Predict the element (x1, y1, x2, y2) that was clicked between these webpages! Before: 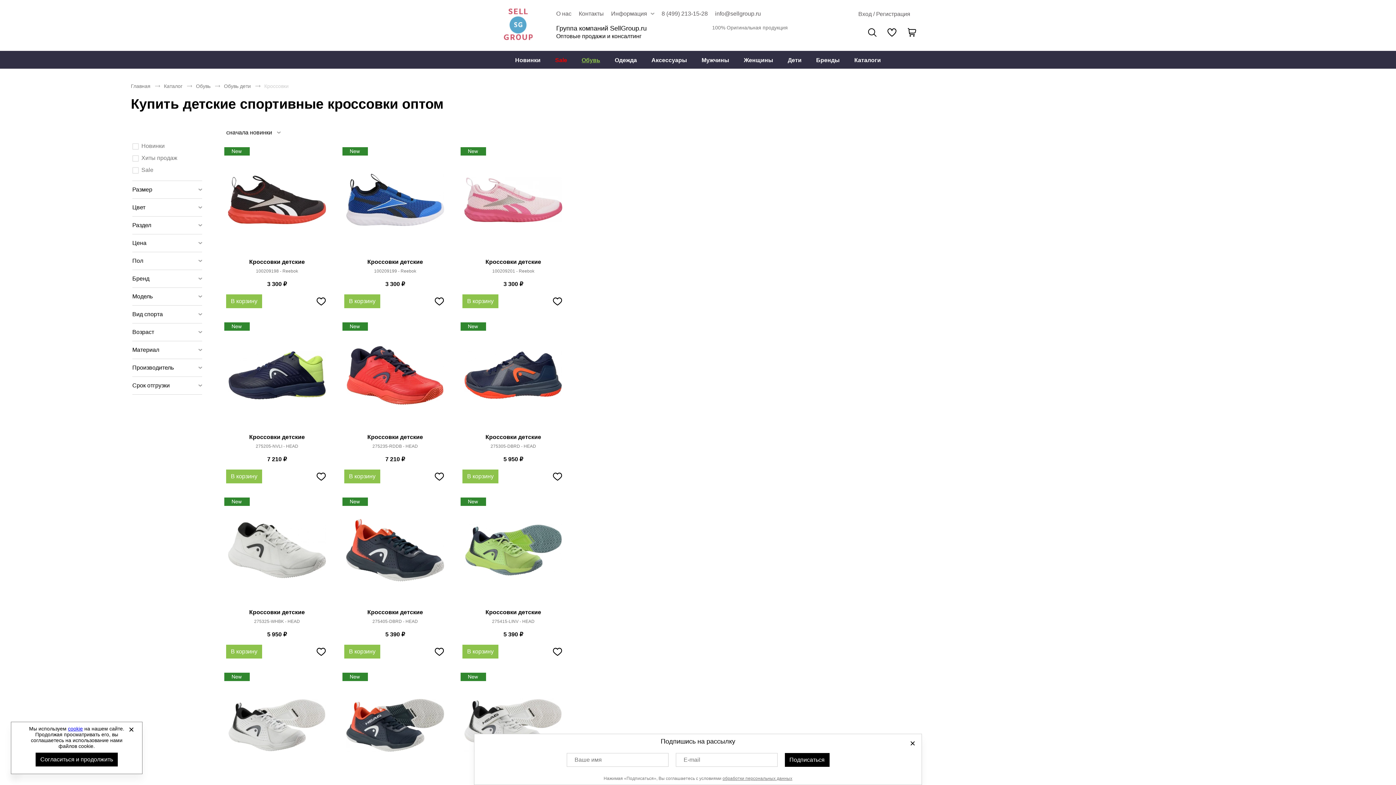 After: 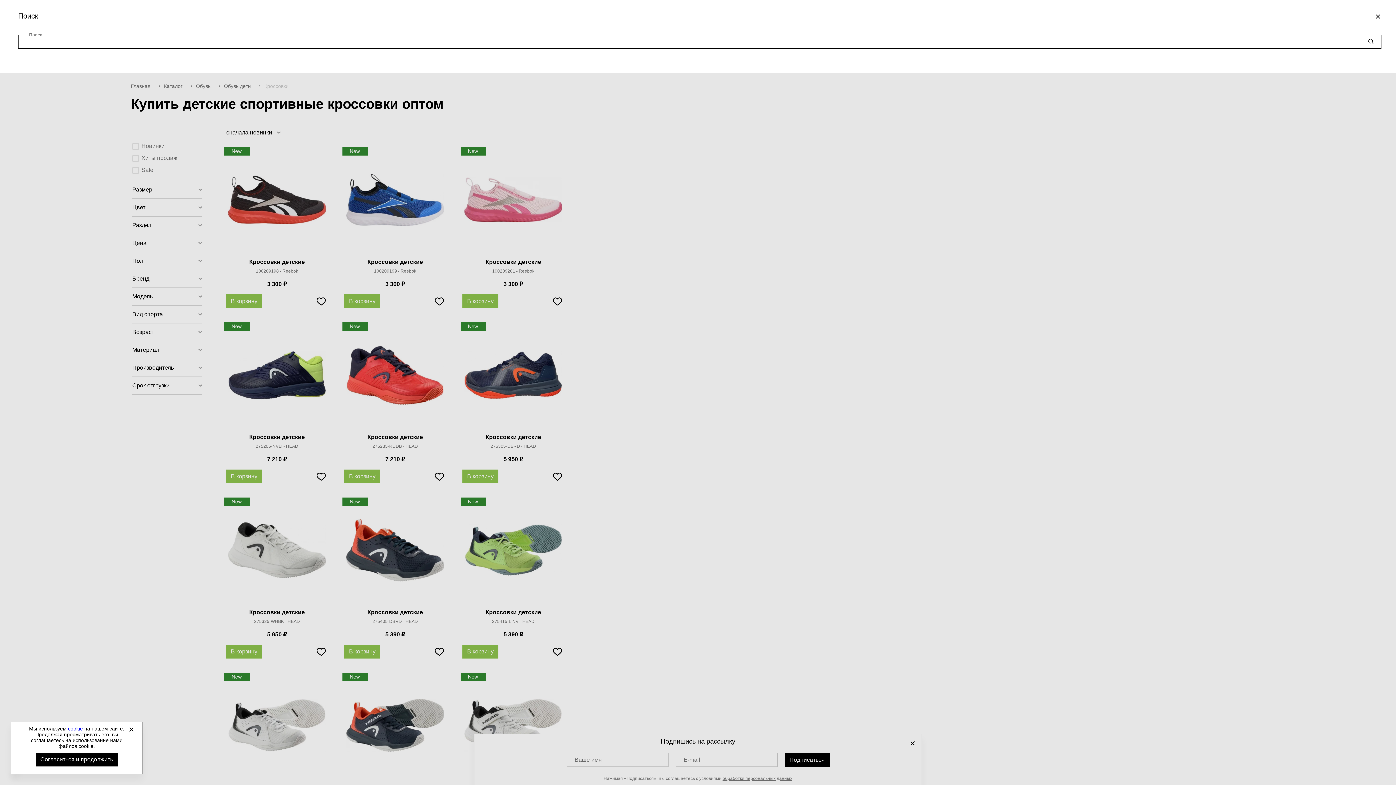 Action: label: Открыть панель поиска bbox: (868, 28, 876, 36)